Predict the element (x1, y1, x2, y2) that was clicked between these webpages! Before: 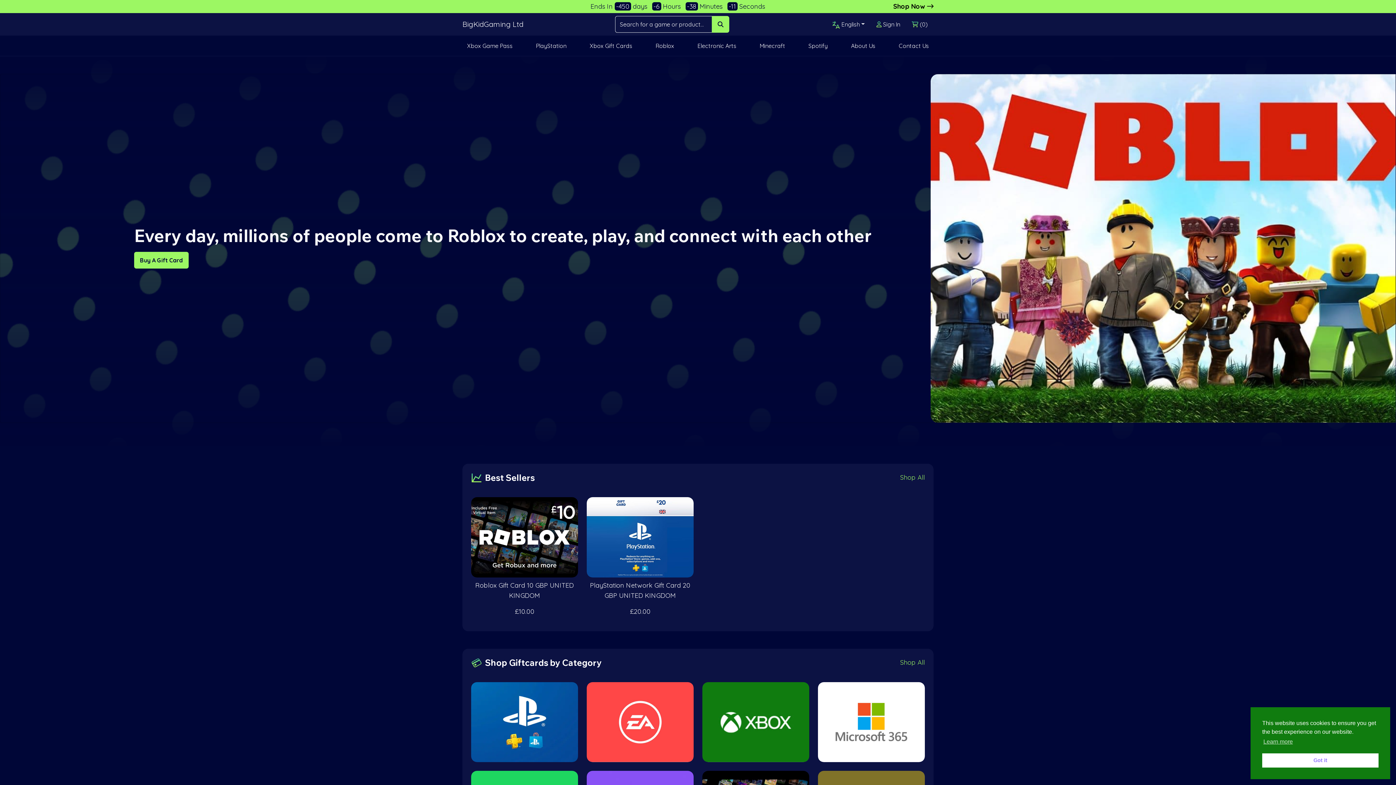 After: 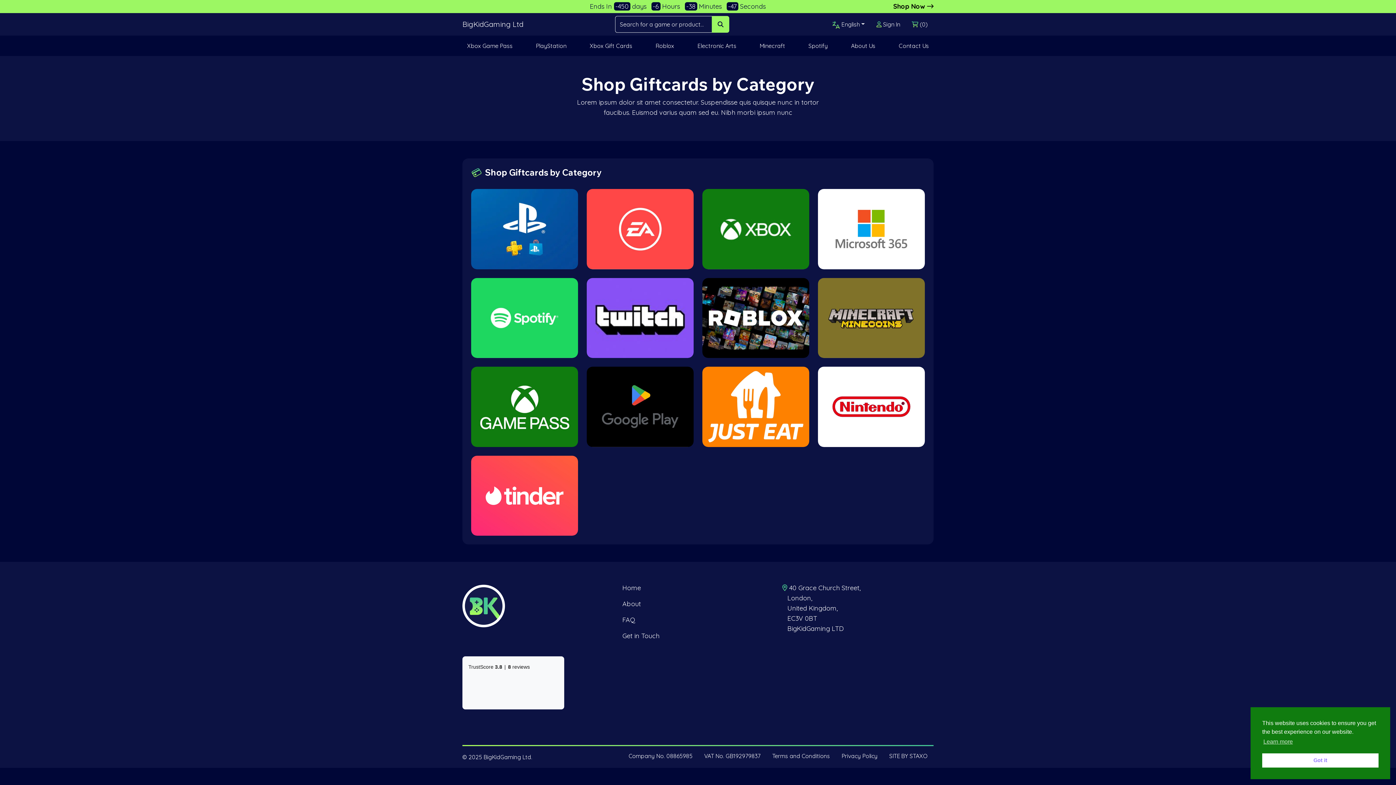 Action: bbox: (900, 658, 925, 666) label: Shop All